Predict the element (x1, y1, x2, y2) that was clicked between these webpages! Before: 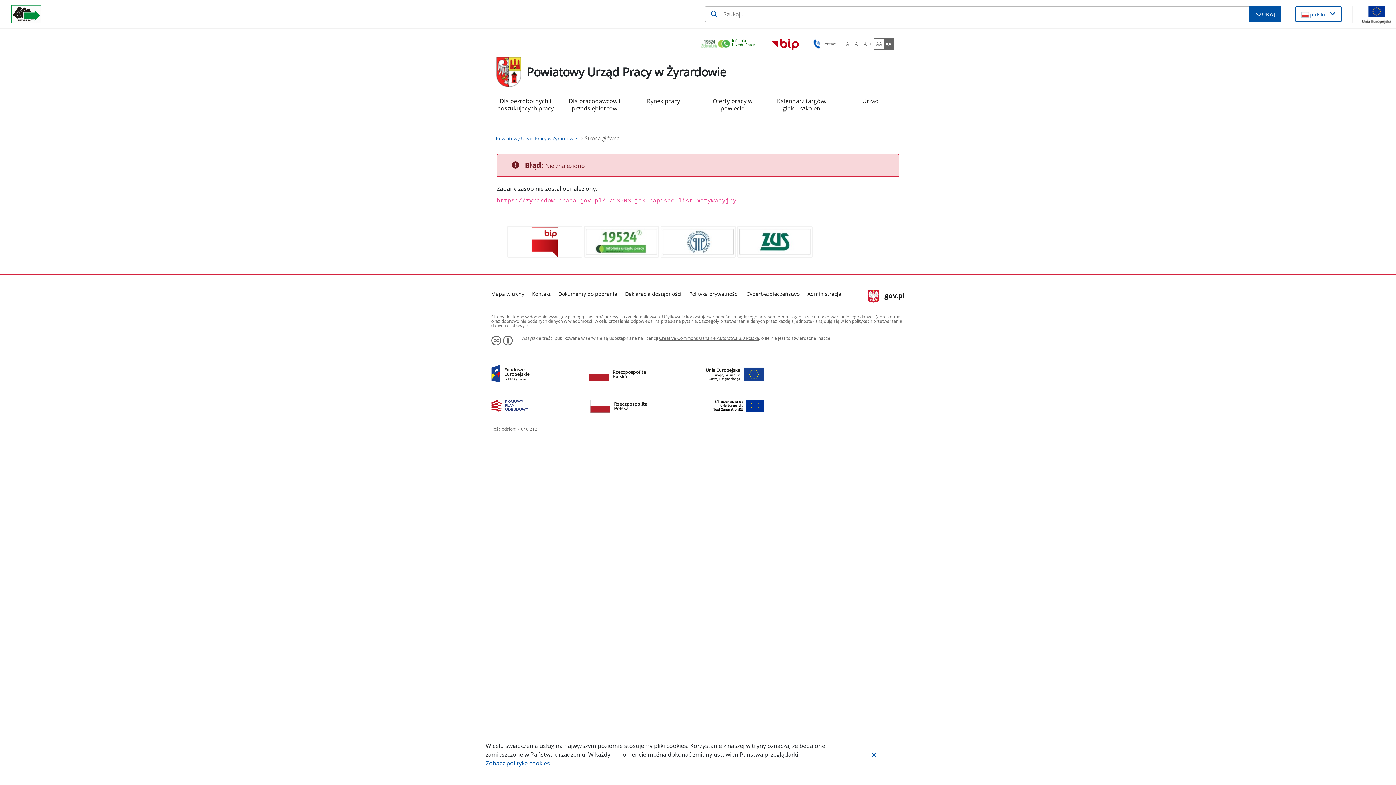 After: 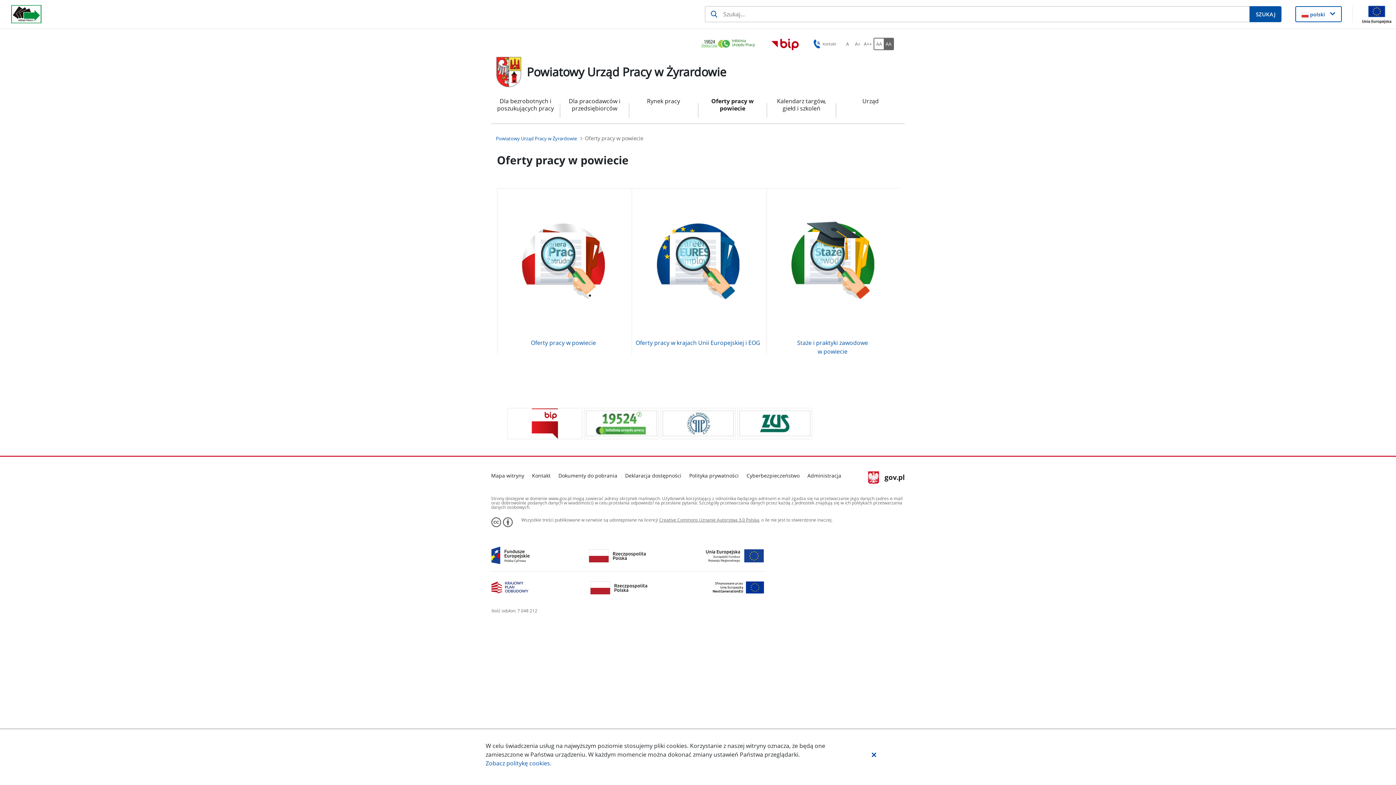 Action: bbox: (704, 97, 761, 123) label: Oferty pracy w powiecie